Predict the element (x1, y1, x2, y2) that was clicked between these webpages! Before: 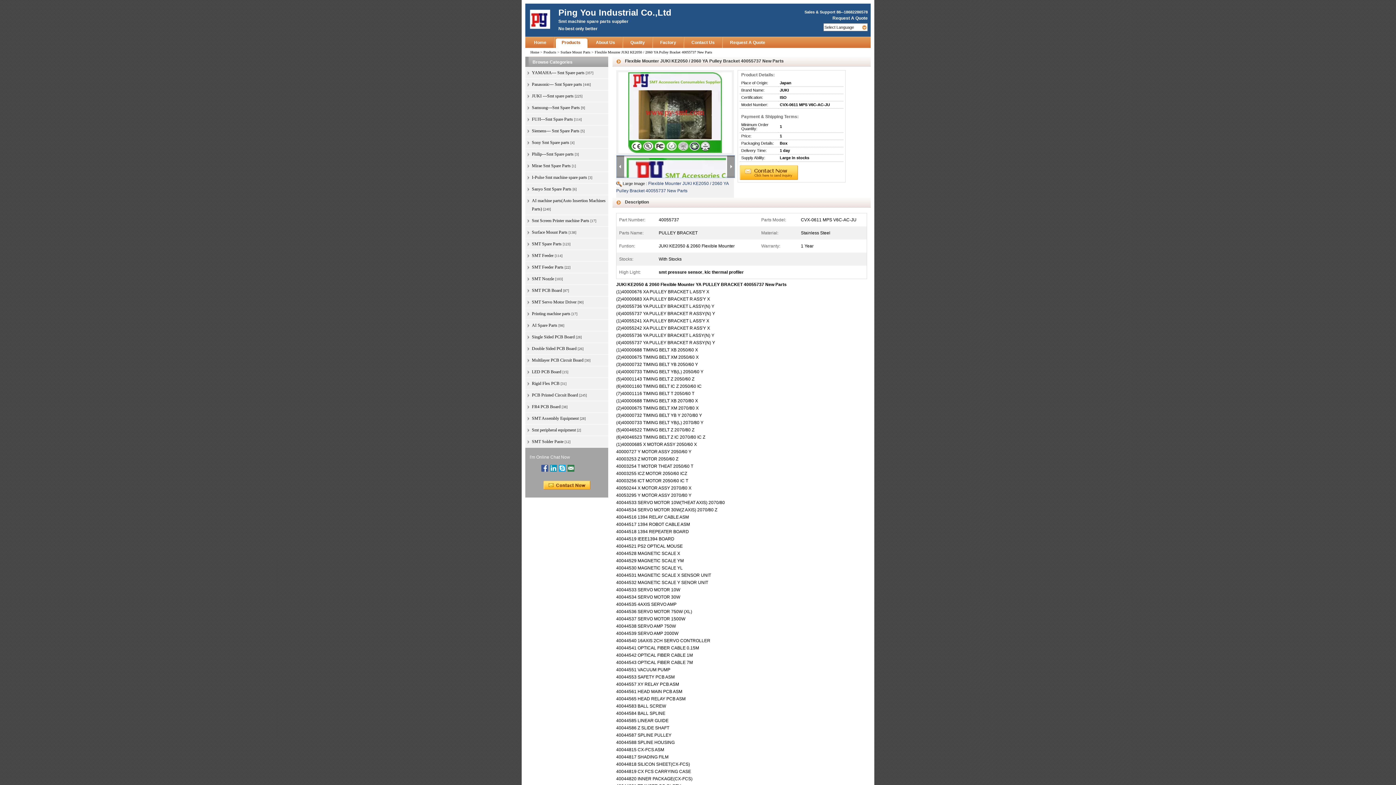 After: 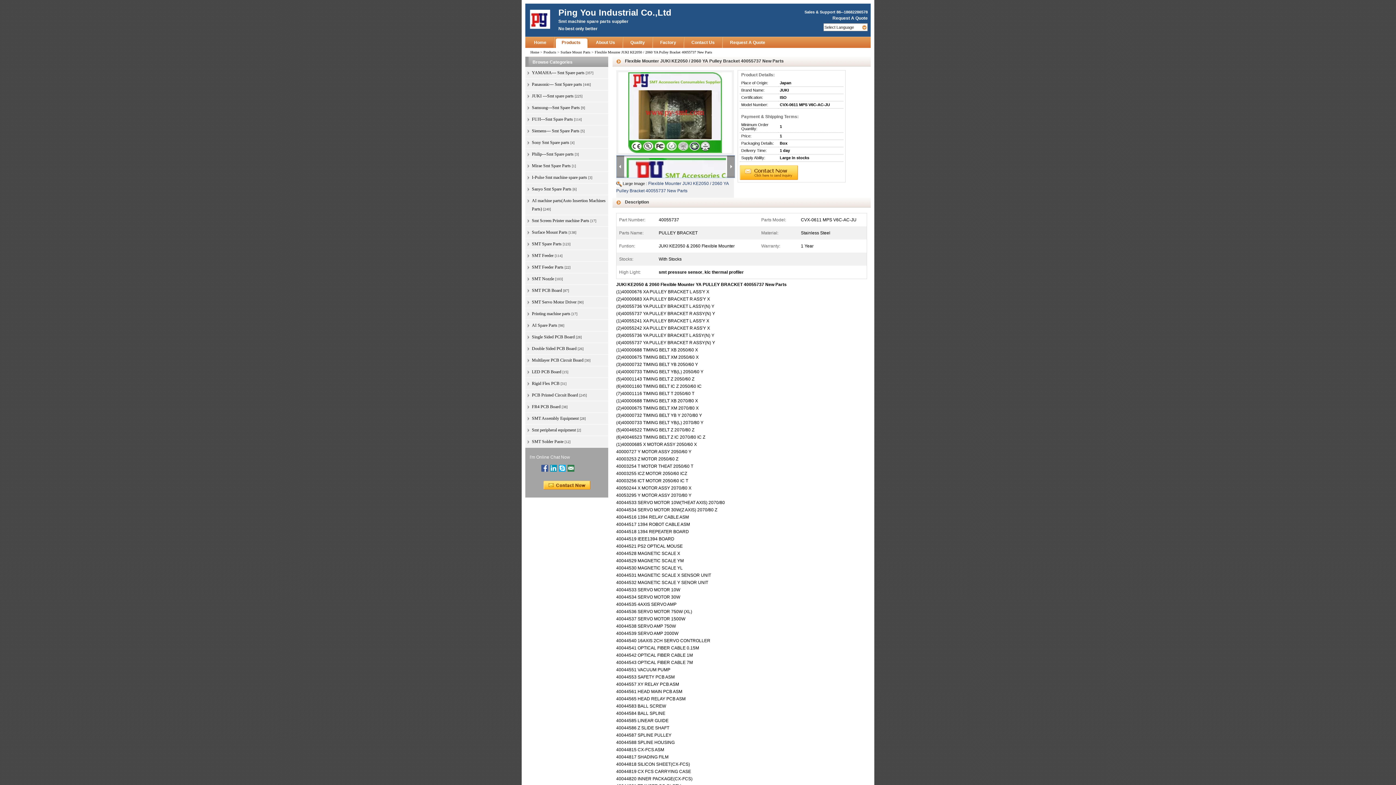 Action: bbox: (550, 465, 557, 470)